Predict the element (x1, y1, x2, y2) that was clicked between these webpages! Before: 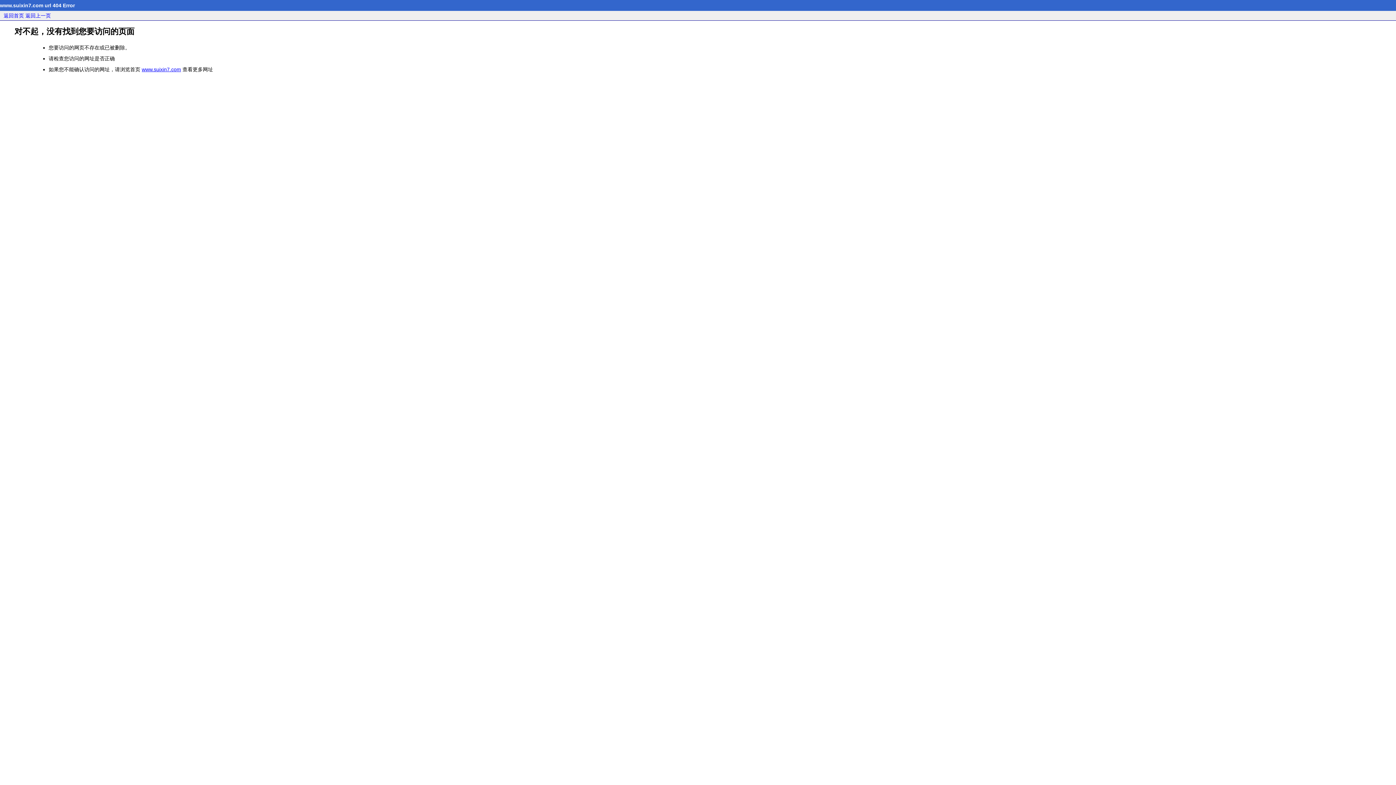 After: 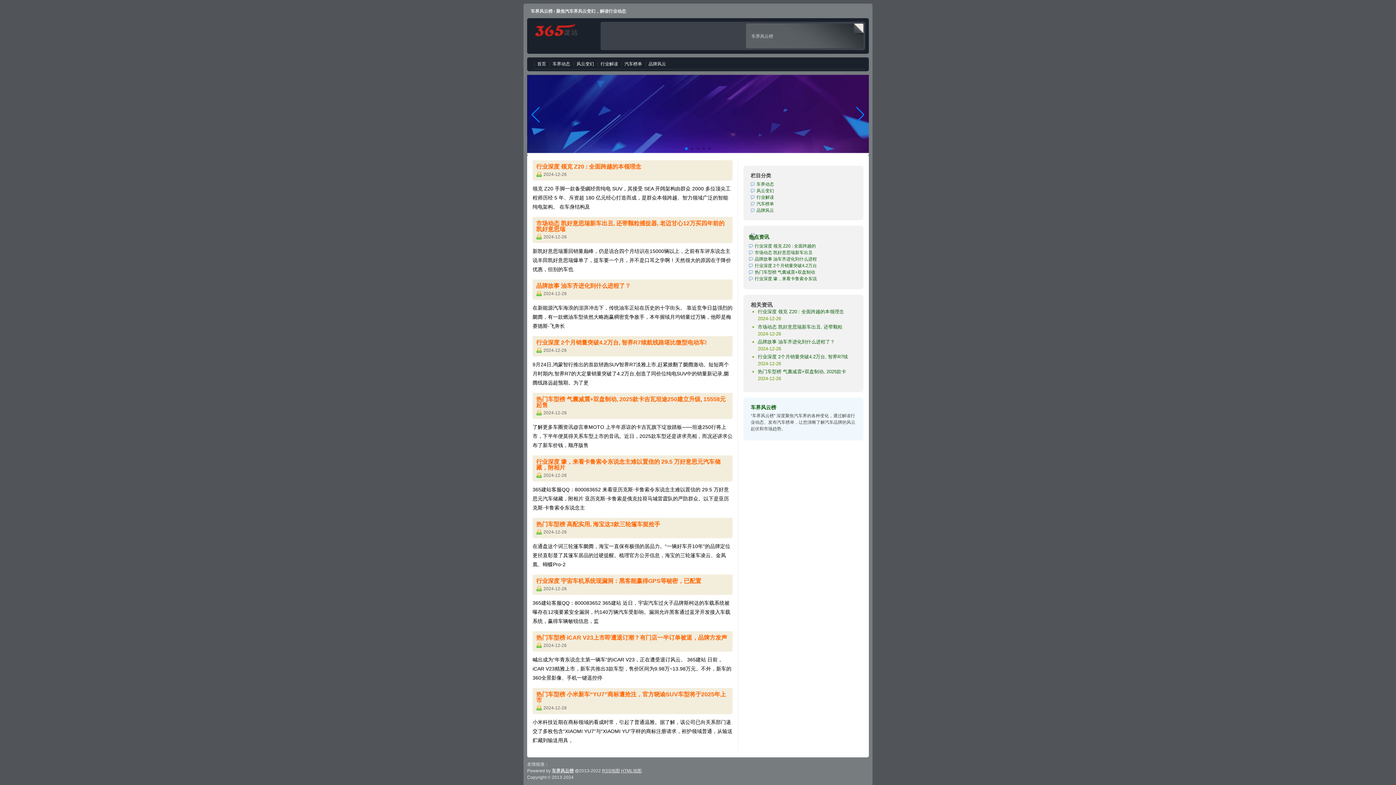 Action: label: www.suixin7.com bbox: (141, 66, 181, 72)